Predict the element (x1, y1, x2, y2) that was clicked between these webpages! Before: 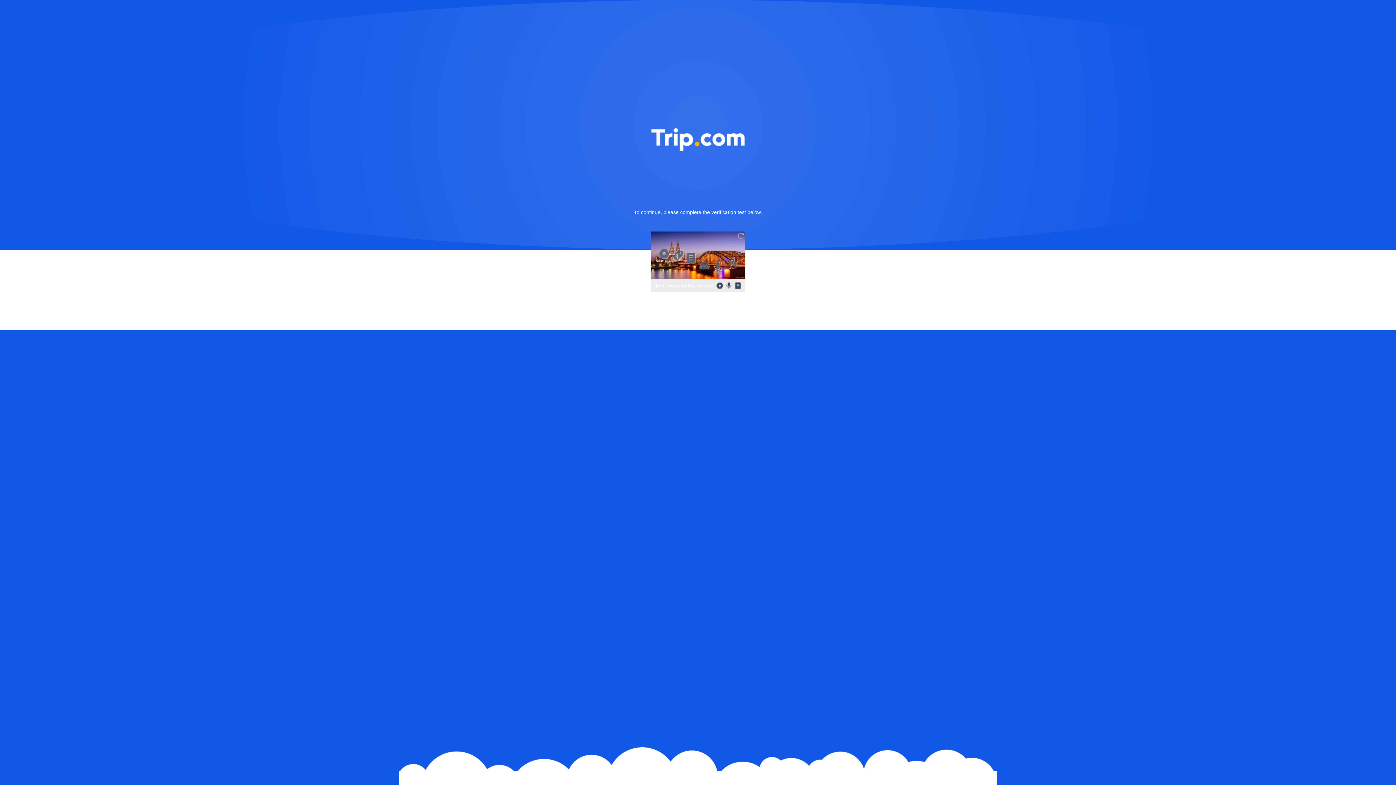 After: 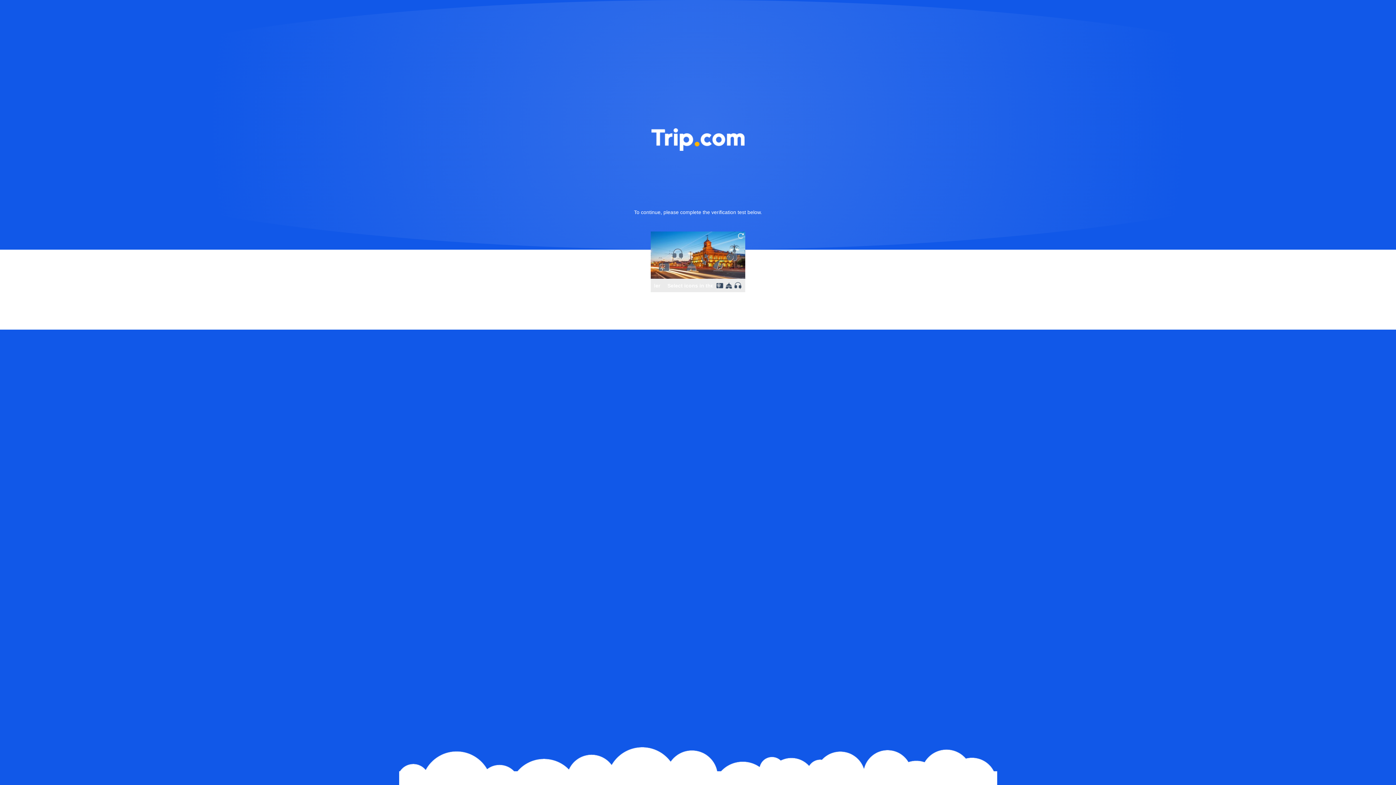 Action: bbox: (736, 231, 745, 240)